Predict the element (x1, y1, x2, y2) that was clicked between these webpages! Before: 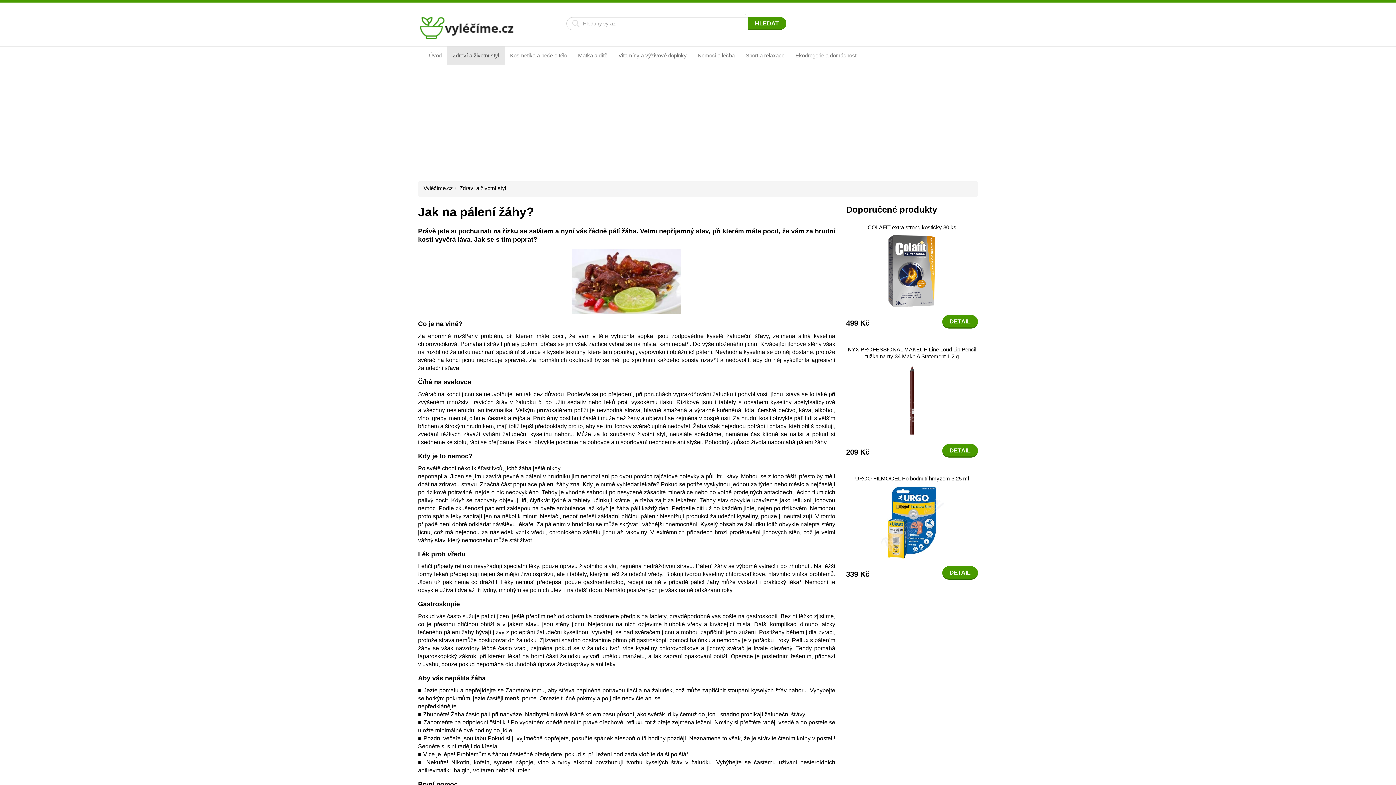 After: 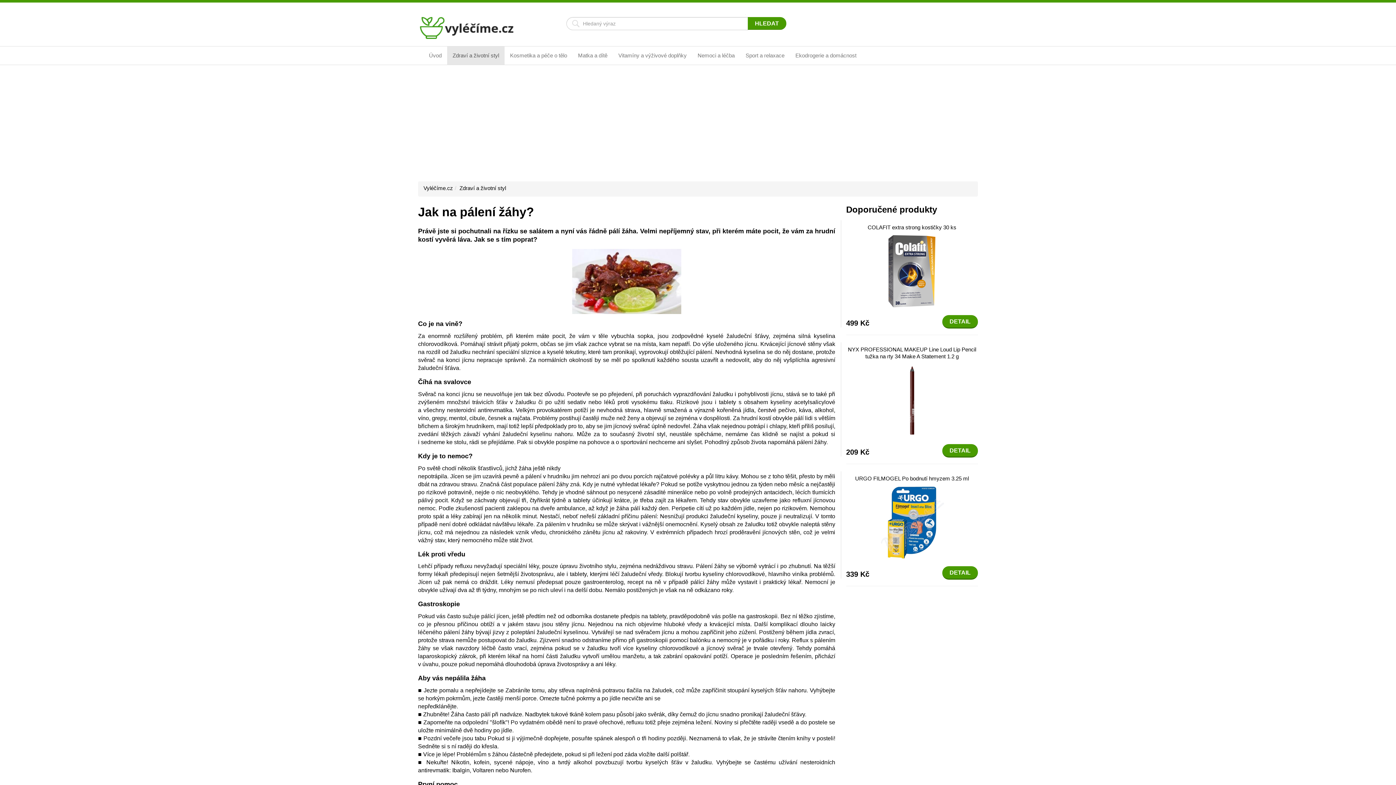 Action: bbox: (875, 519, 948, 525)